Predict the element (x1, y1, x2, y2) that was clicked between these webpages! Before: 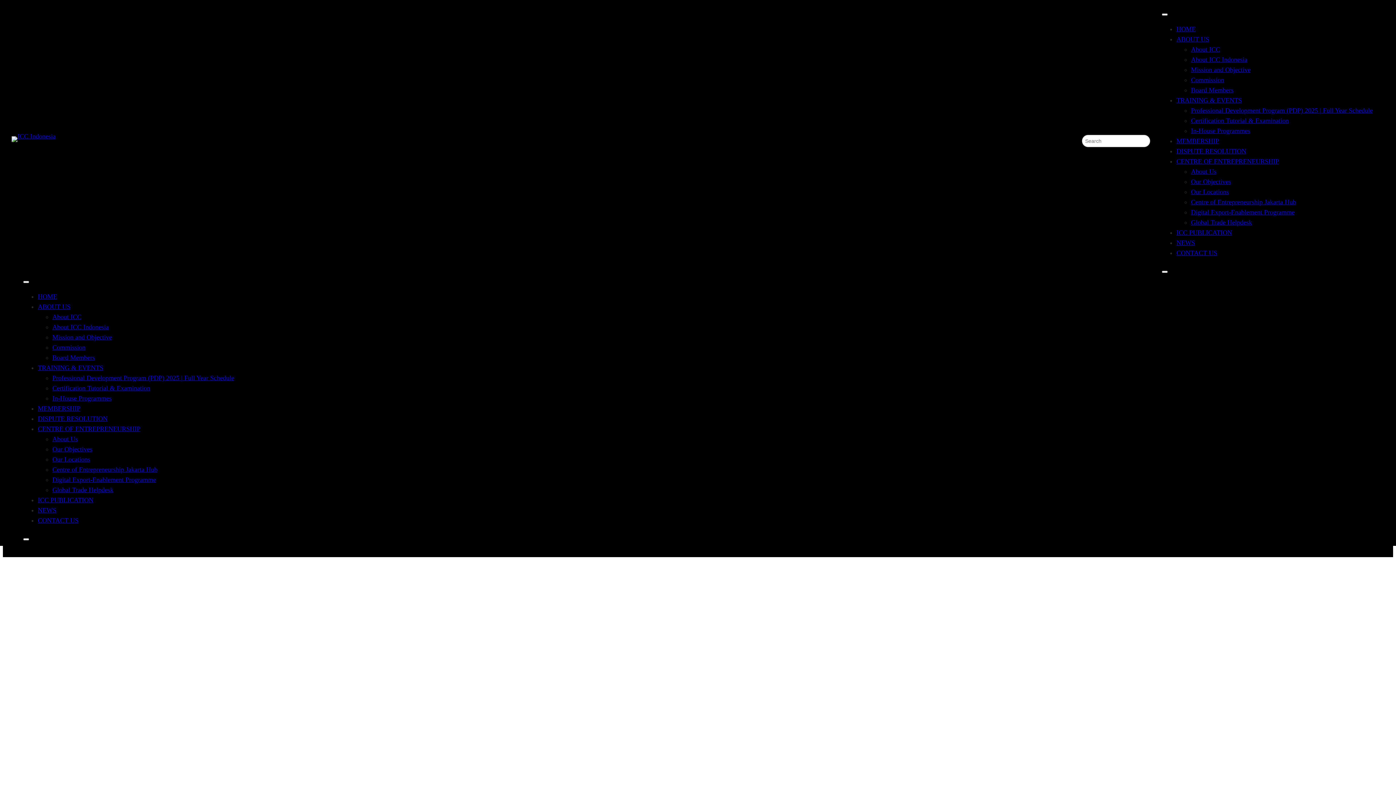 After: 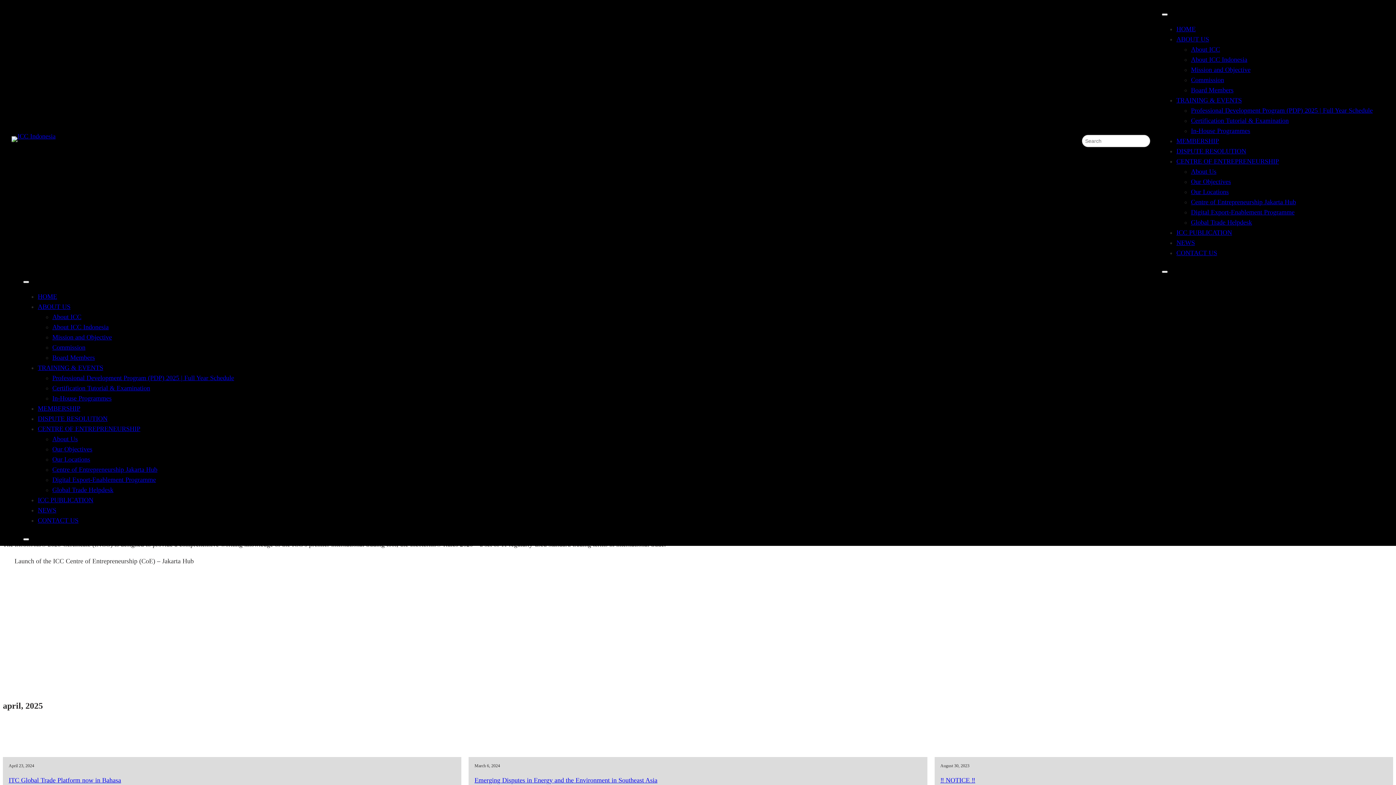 Action: bbox: (37, 293, 57, 300) label: HOME